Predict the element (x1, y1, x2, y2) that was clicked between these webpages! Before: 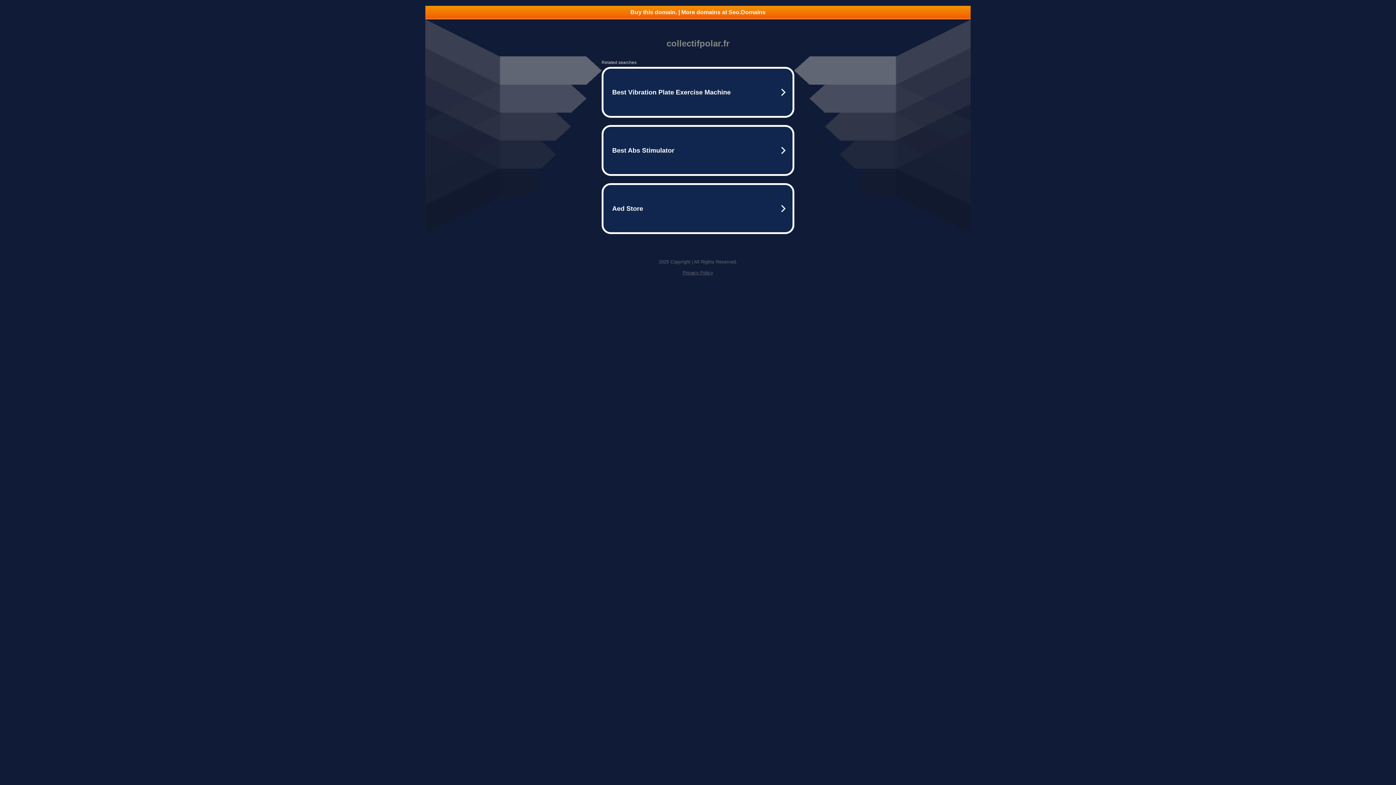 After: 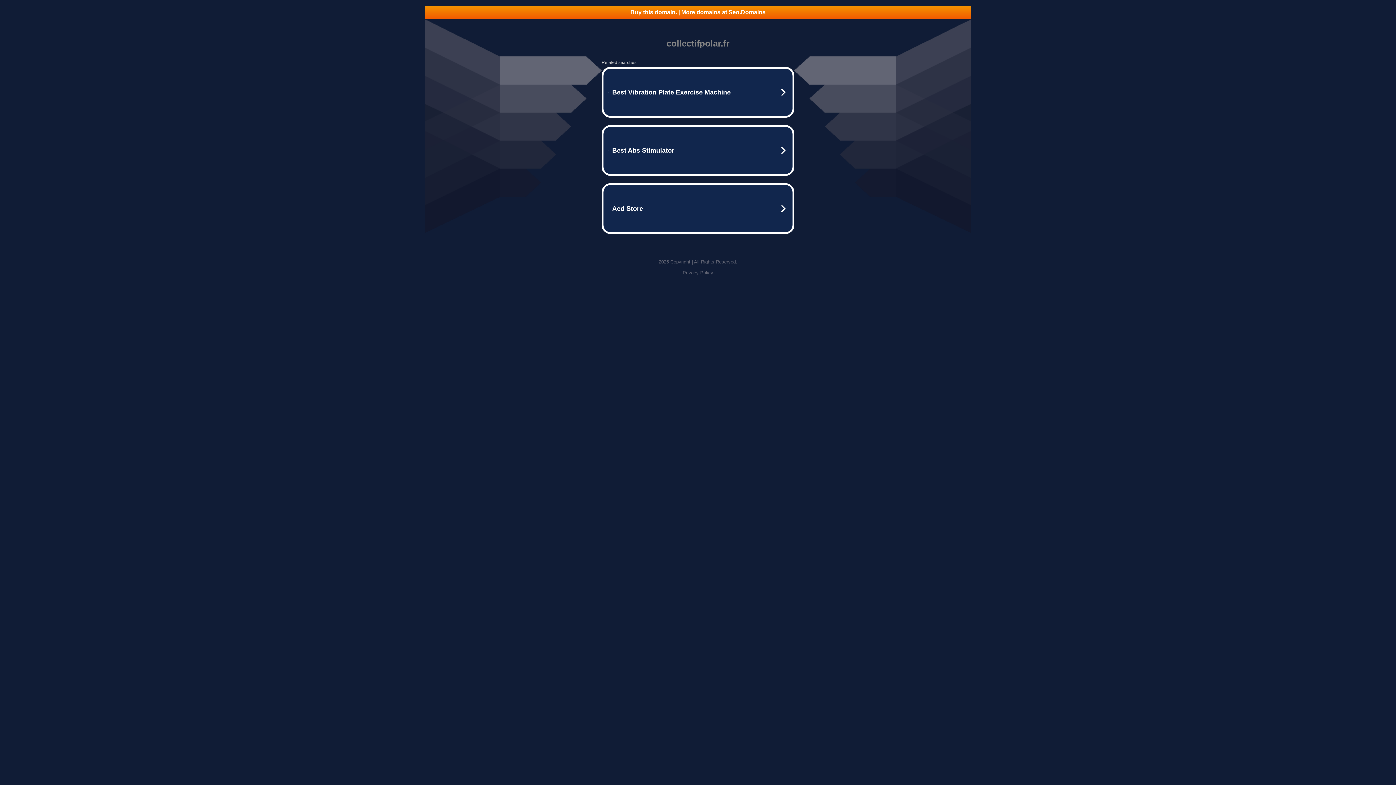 Action: label: Privacy Policy bbox: (682, 270, 713, 275)